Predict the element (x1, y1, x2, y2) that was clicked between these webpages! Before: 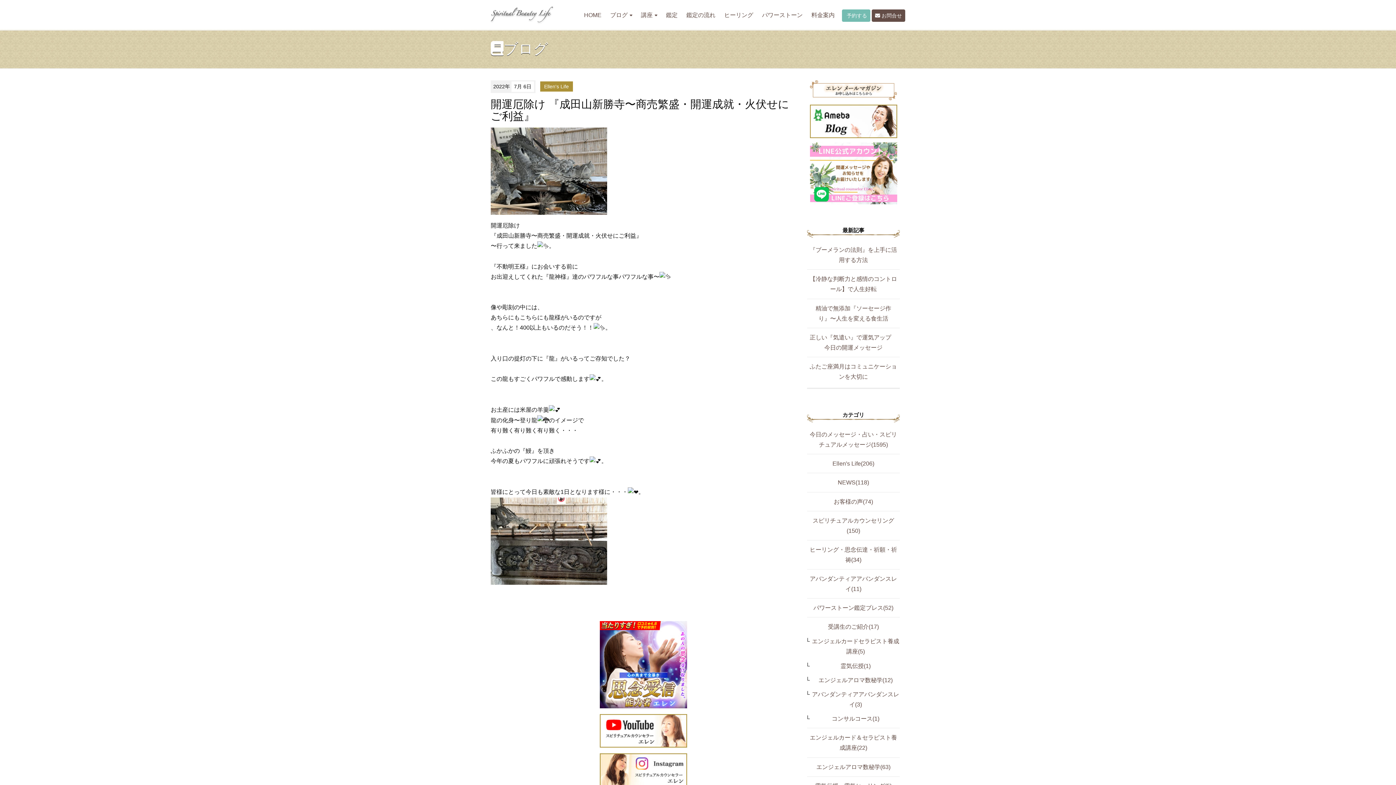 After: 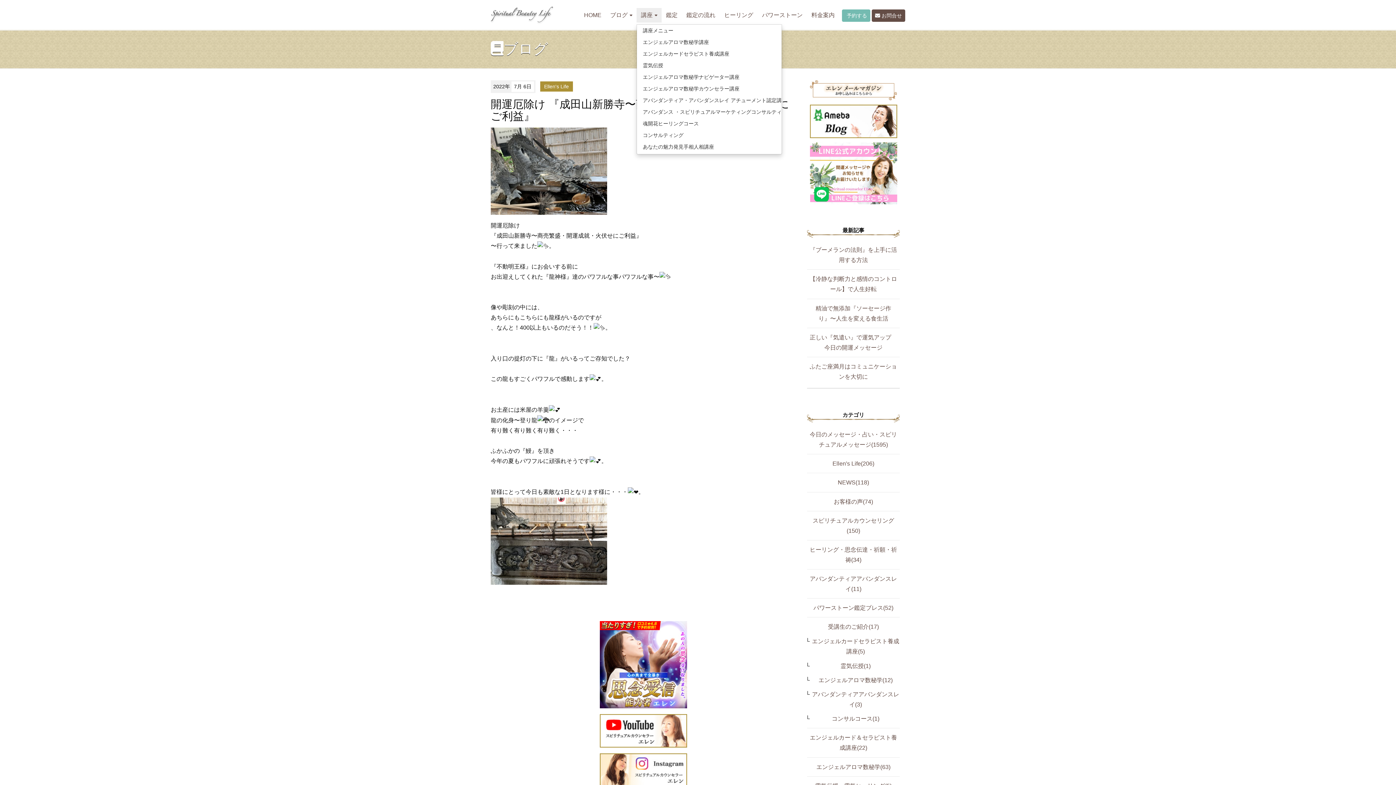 Action: bbox: (636, 8, 661, 22) label: 講座